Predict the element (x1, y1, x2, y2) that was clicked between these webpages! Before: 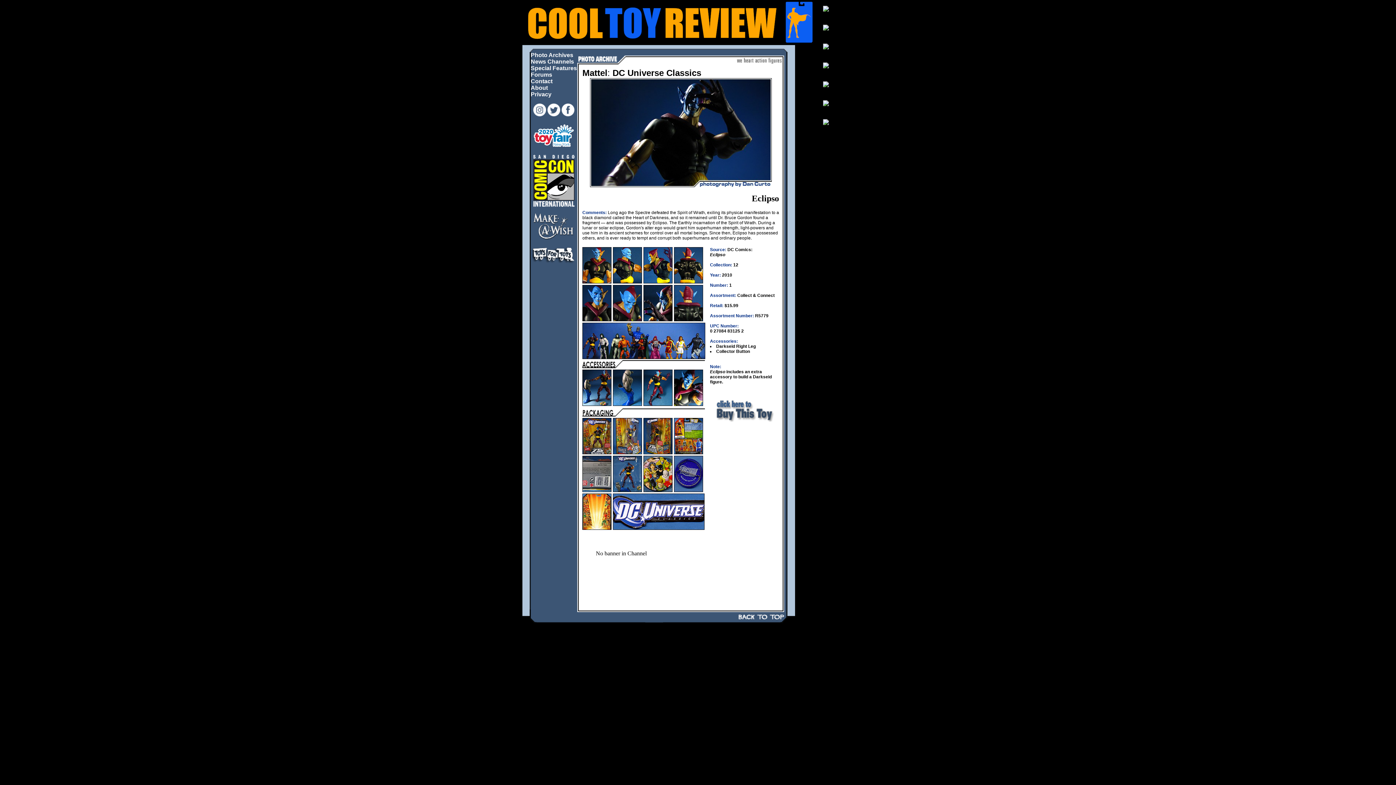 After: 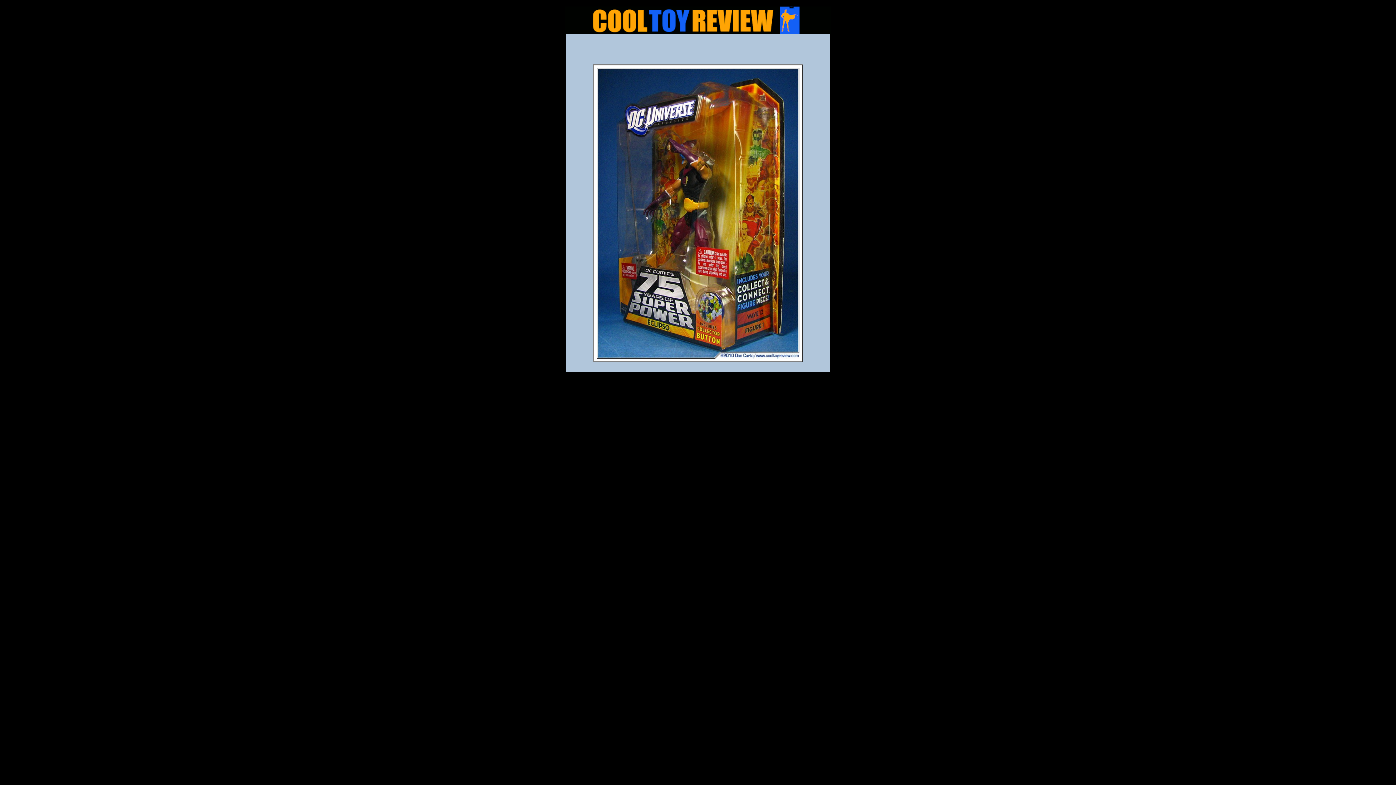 Action: bbox: (643, 449, 672, 455)